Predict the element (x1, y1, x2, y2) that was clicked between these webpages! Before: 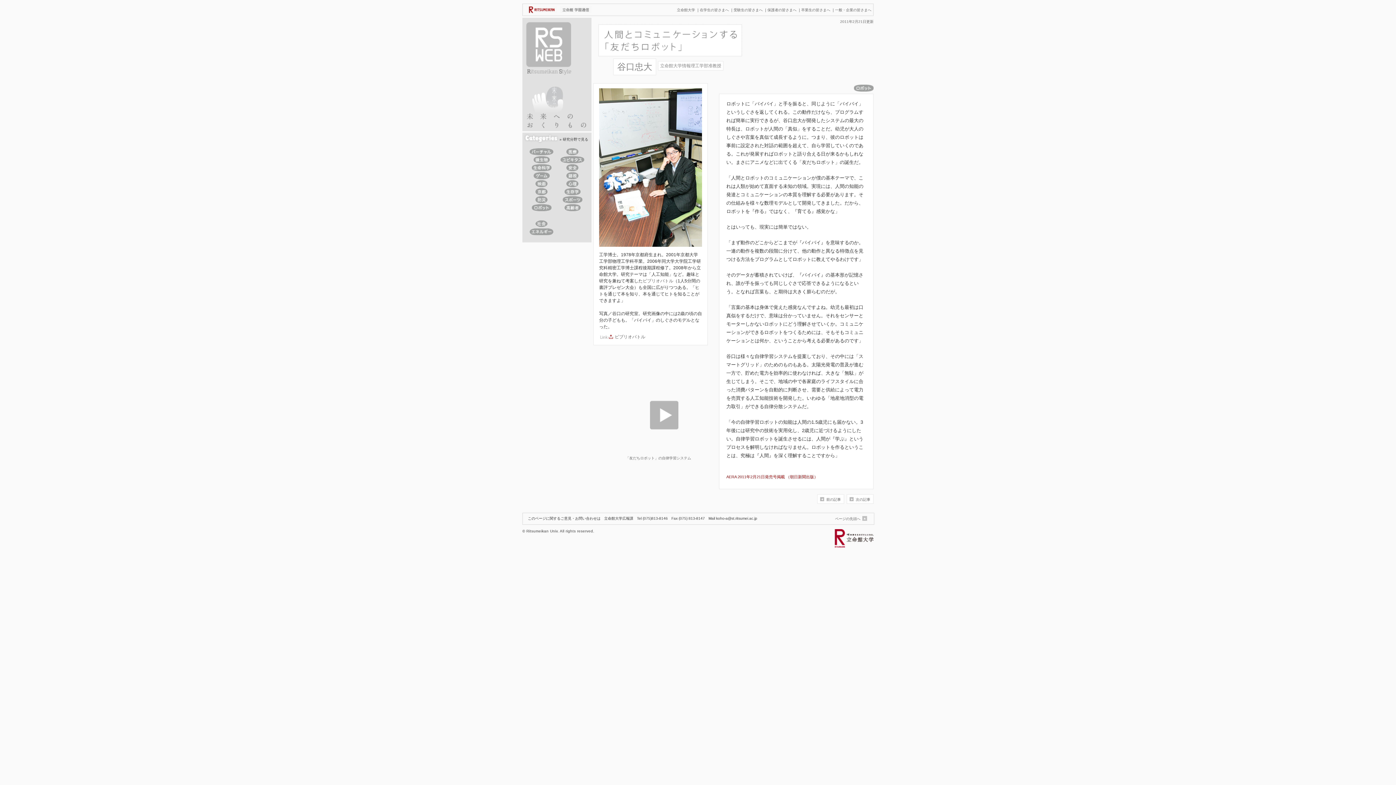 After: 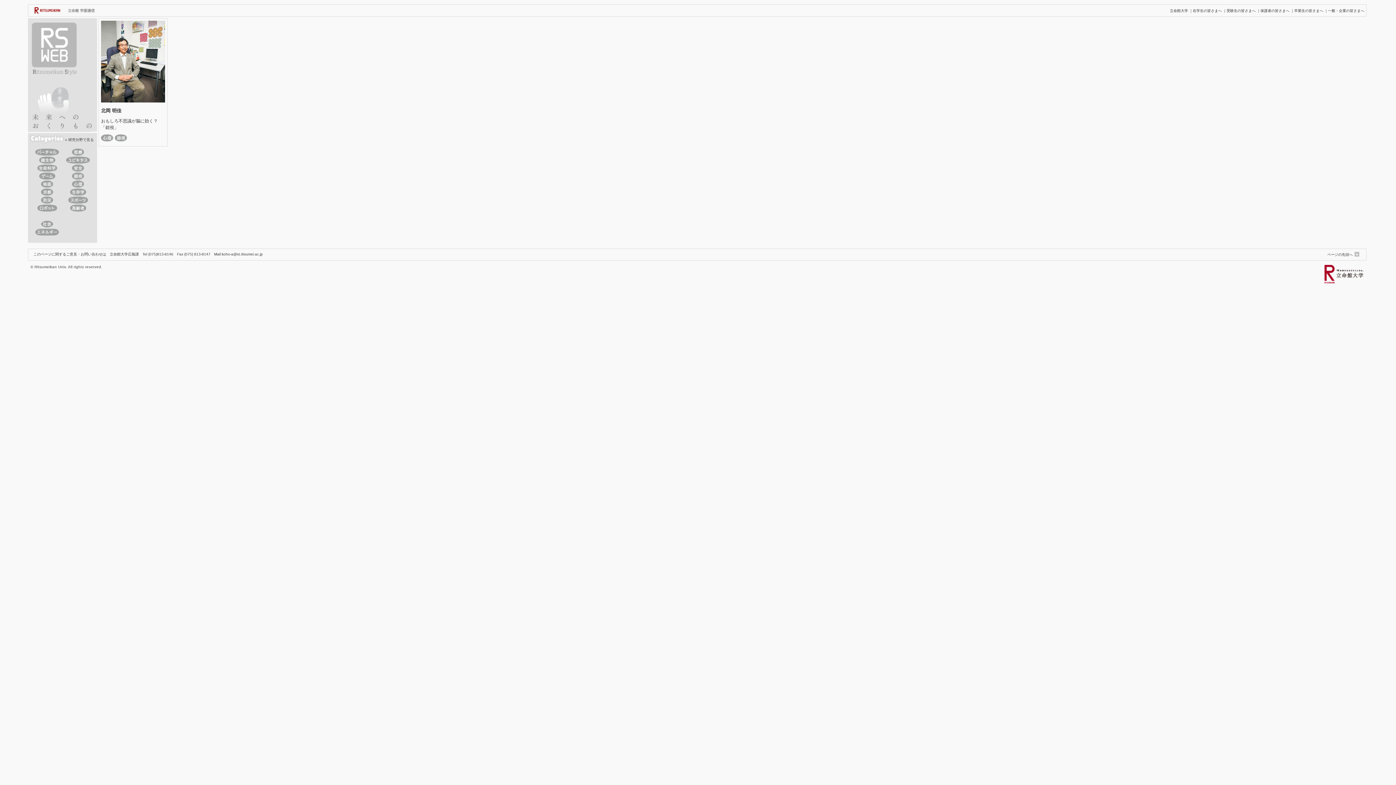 Action: label: 錯視 bbox: (560, 172, 584, 179)